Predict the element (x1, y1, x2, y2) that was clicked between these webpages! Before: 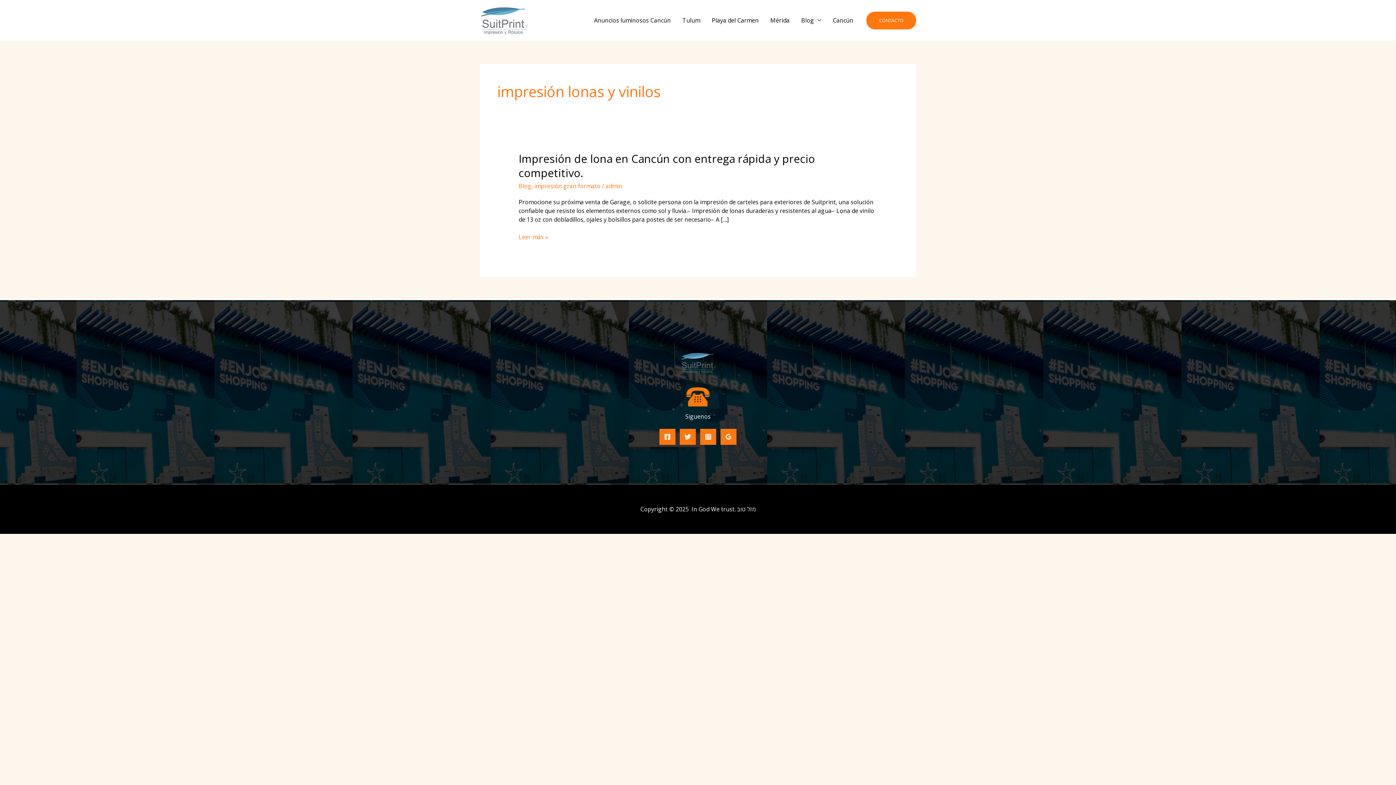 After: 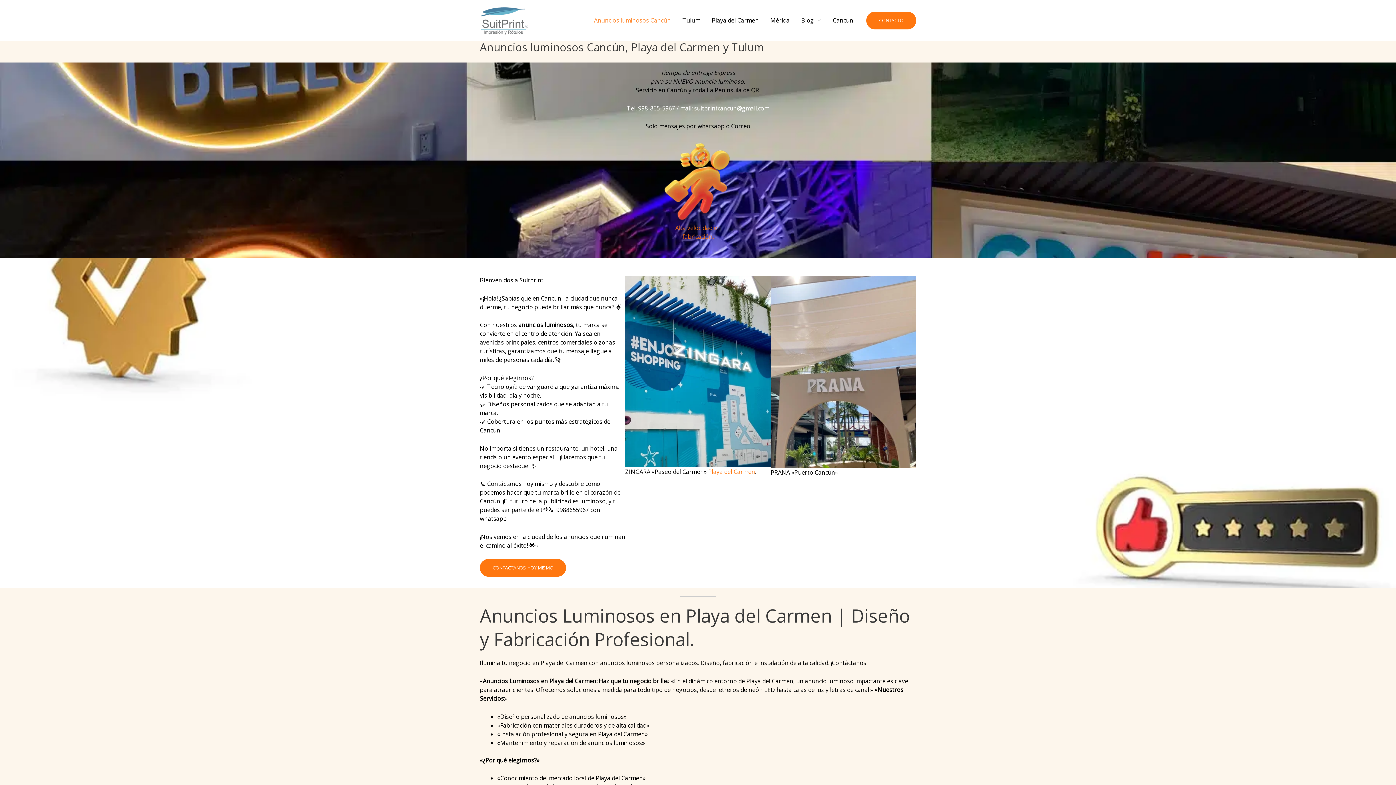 Action: label: Anuncios luminosos Cancún bbox: (588, 1, 676, 39)